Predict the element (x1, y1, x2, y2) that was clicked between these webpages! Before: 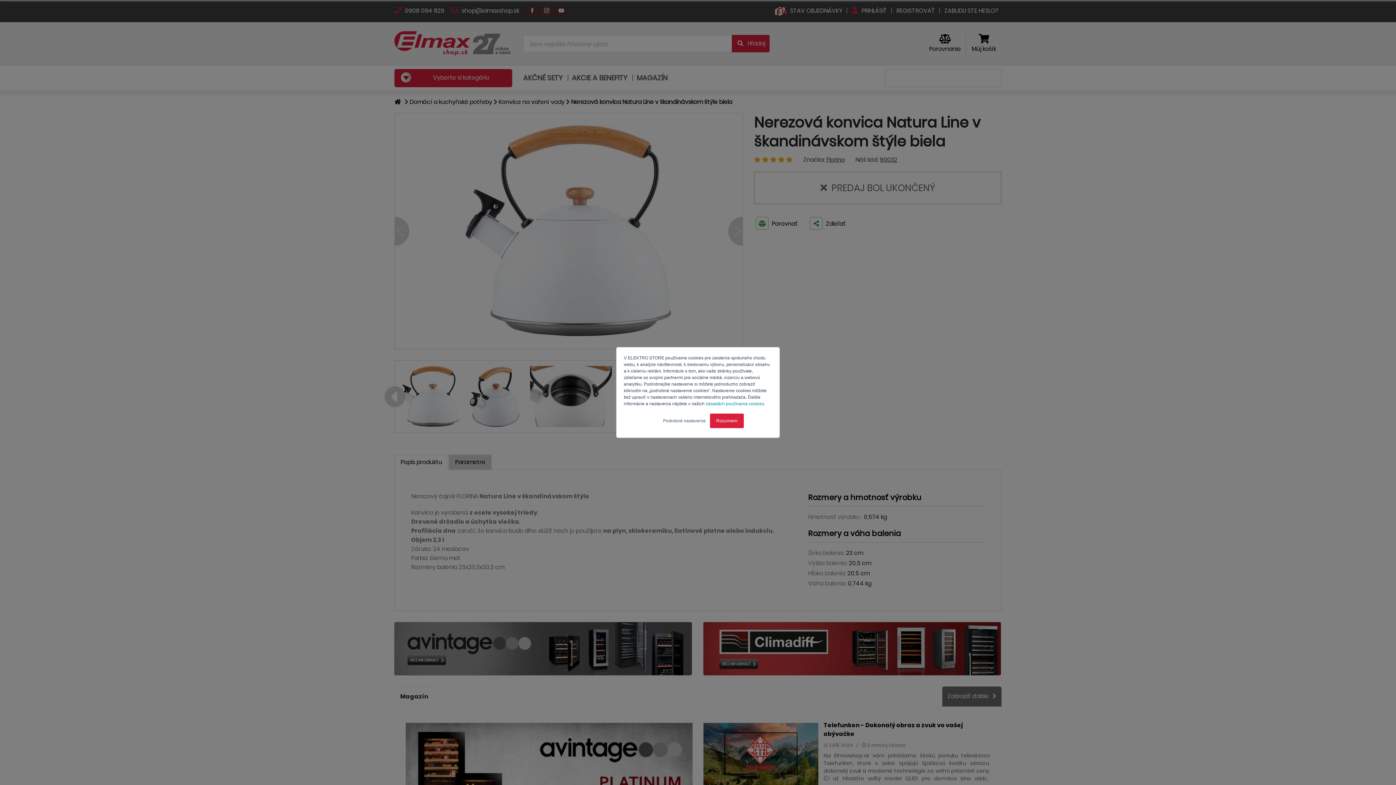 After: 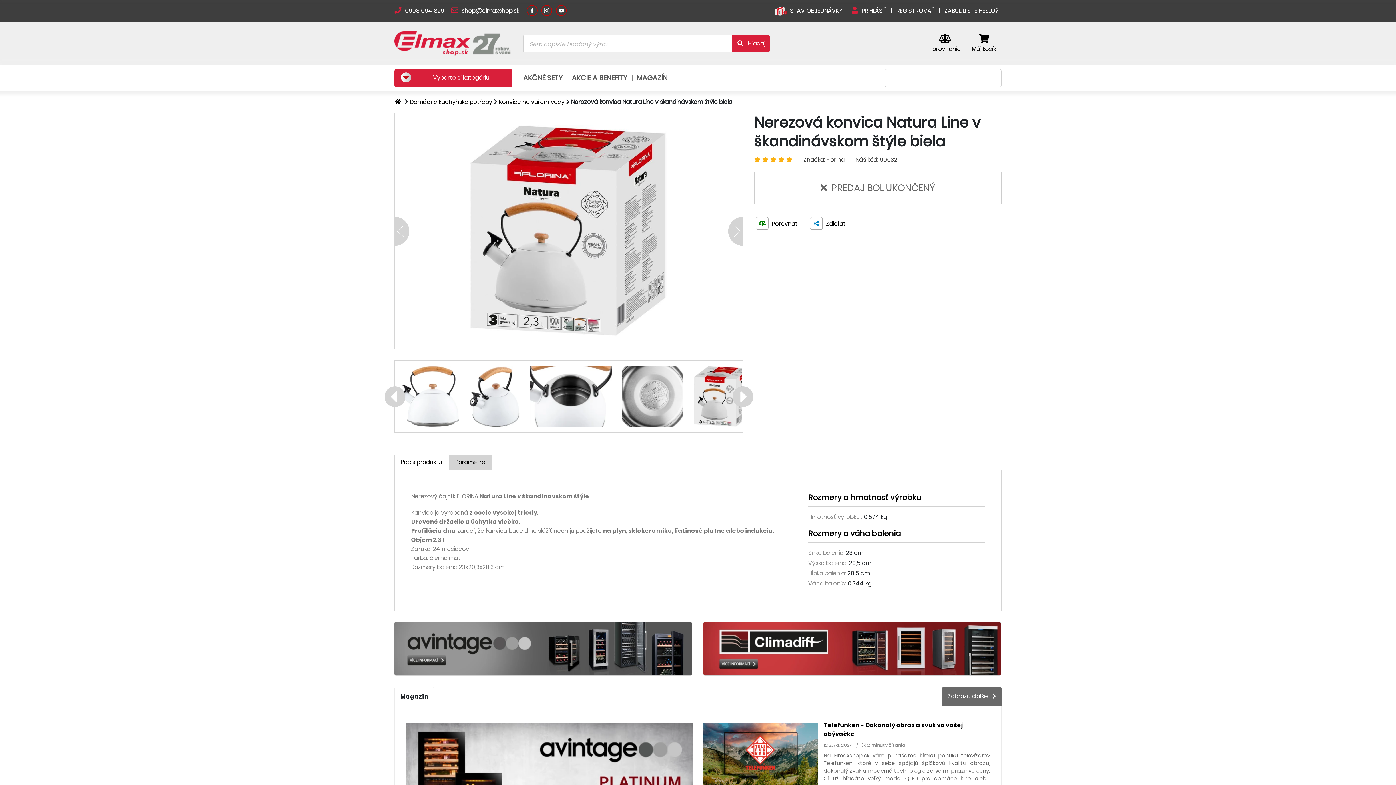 Action: bbox: (710, 413, 744, 428) label: Rozumiem